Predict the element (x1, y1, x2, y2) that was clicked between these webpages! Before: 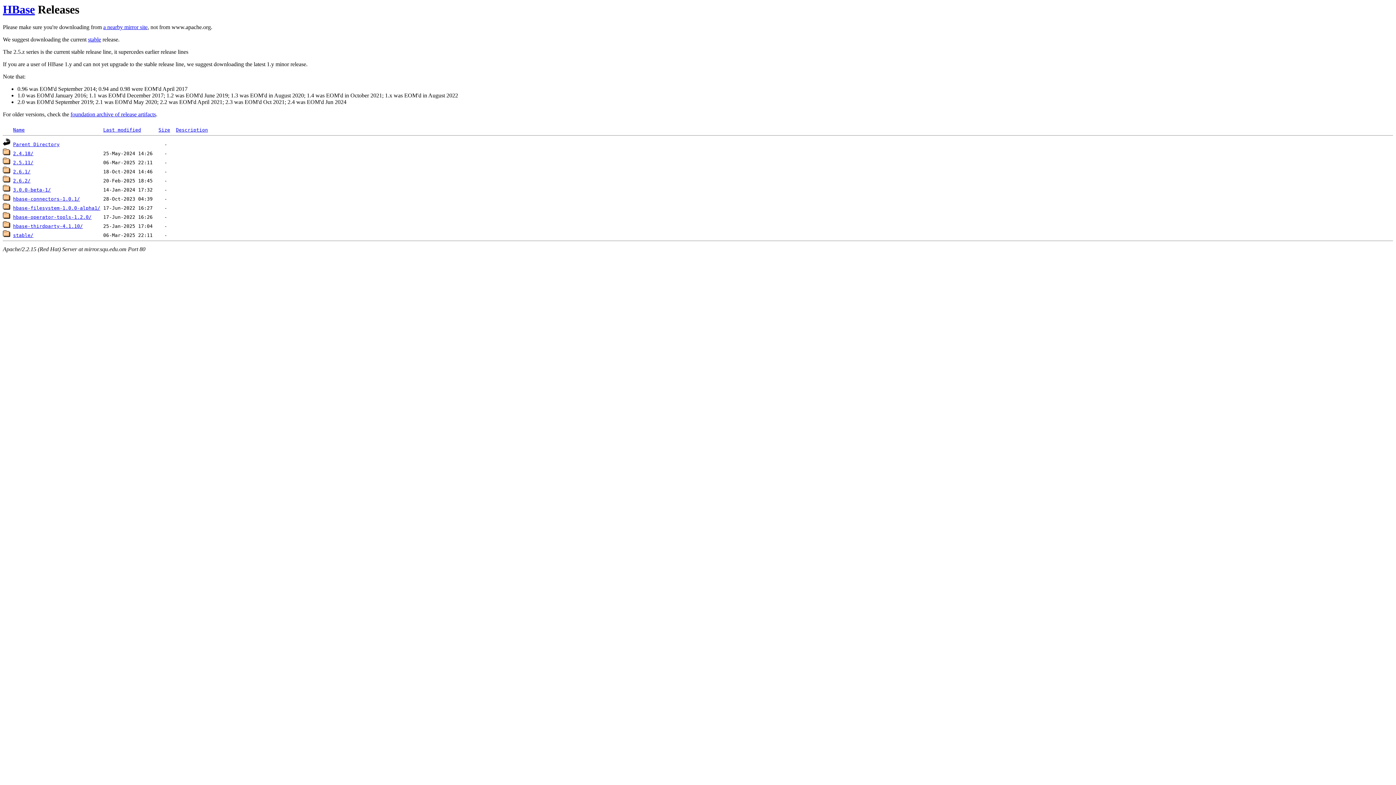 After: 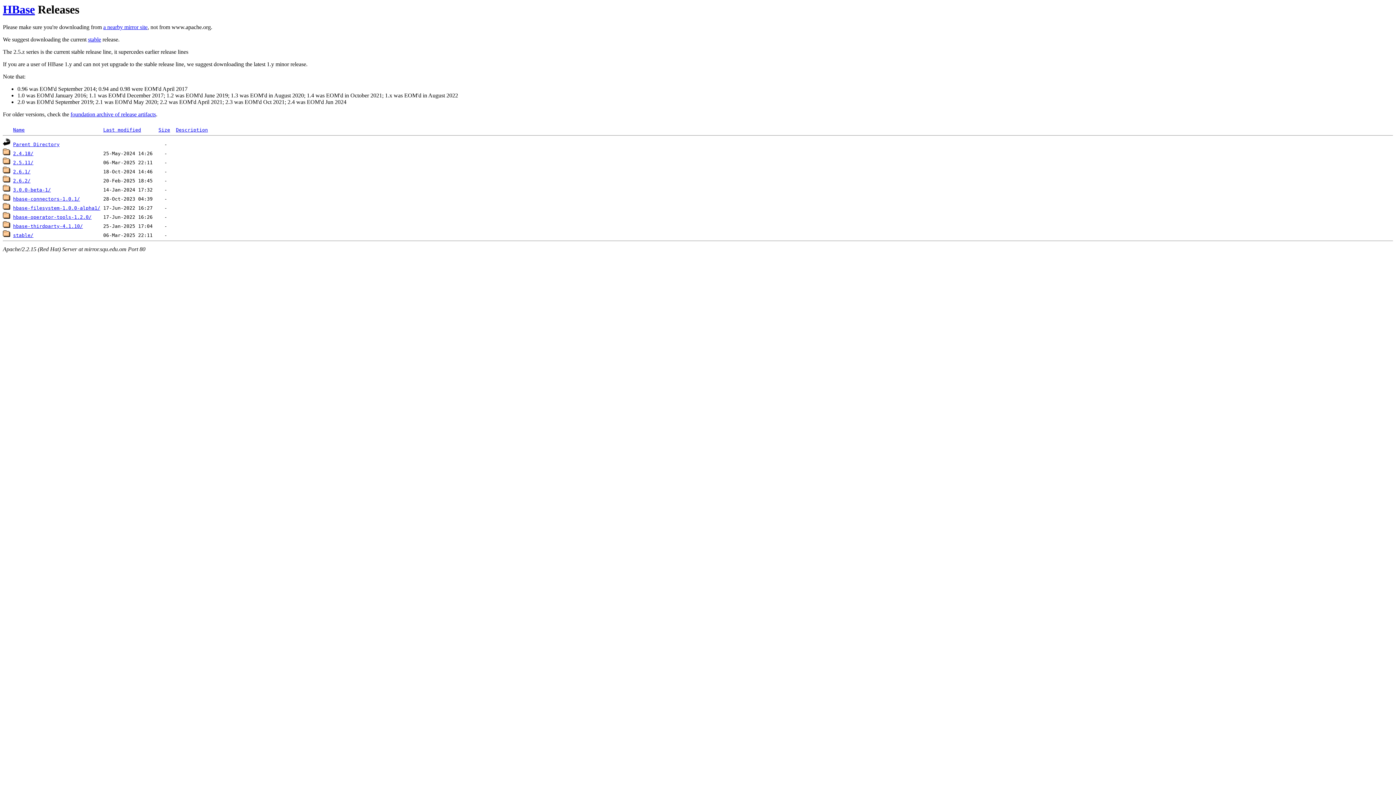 Action: bbox: (158, 127, 170, 132) label: Size